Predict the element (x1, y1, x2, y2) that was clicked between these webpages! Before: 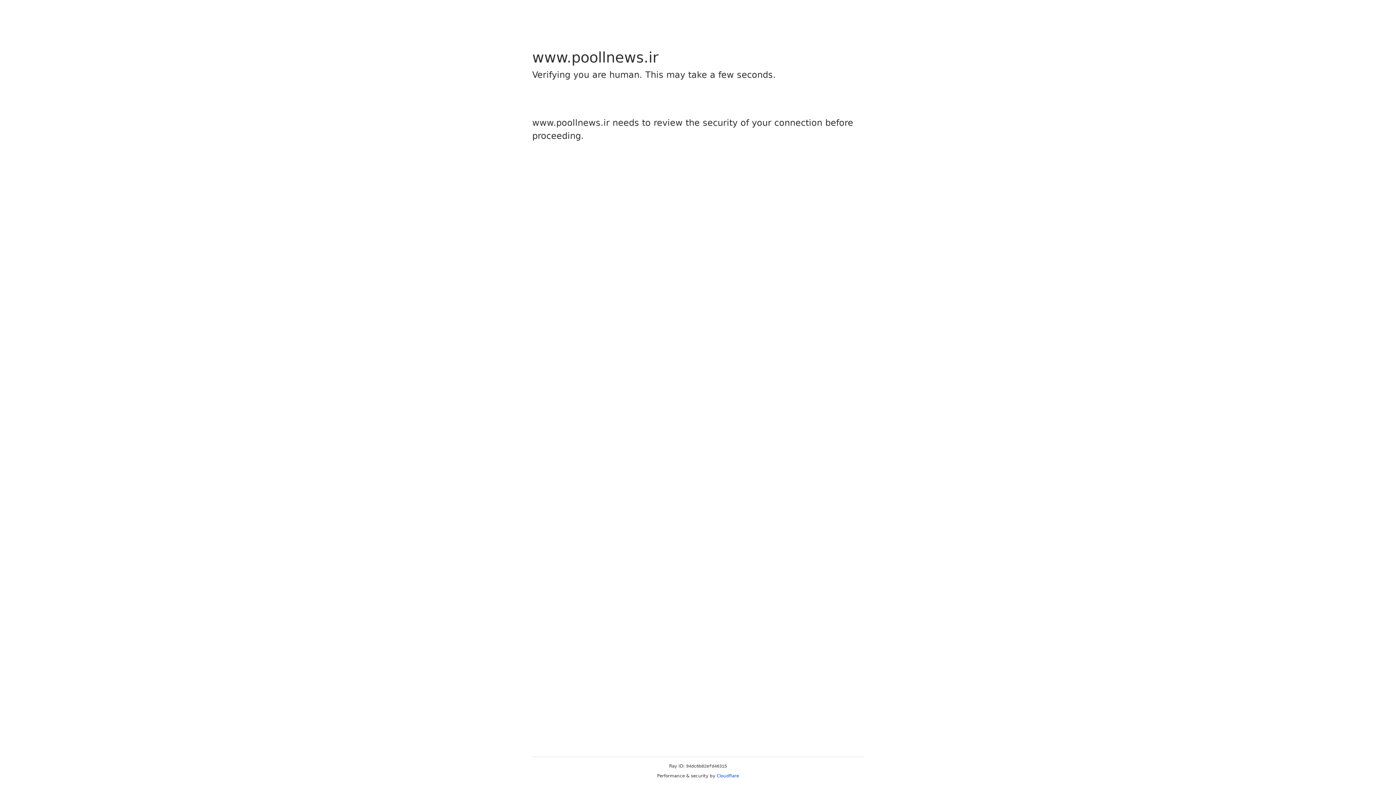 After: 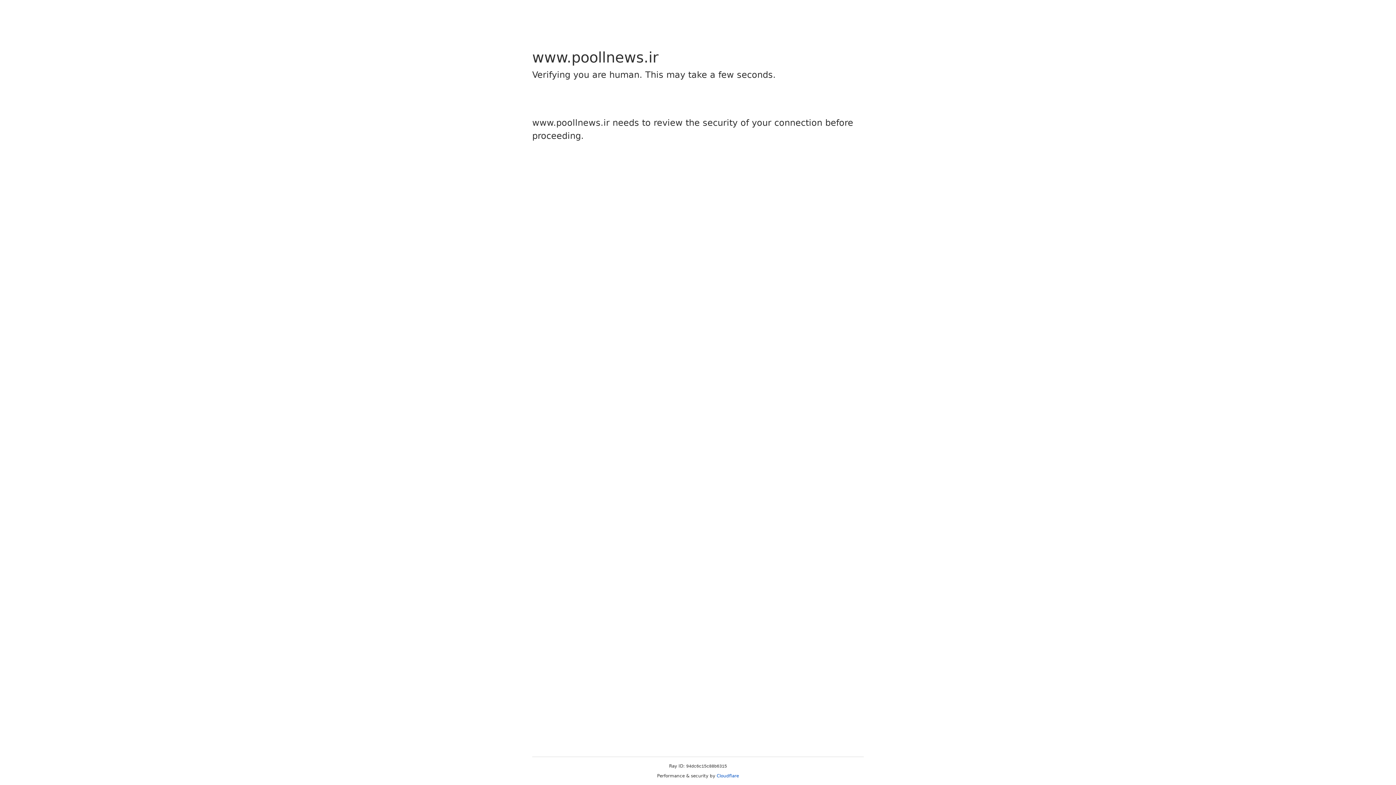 Action: bbox: (716, 773, 739, 778) label: Cloudflare